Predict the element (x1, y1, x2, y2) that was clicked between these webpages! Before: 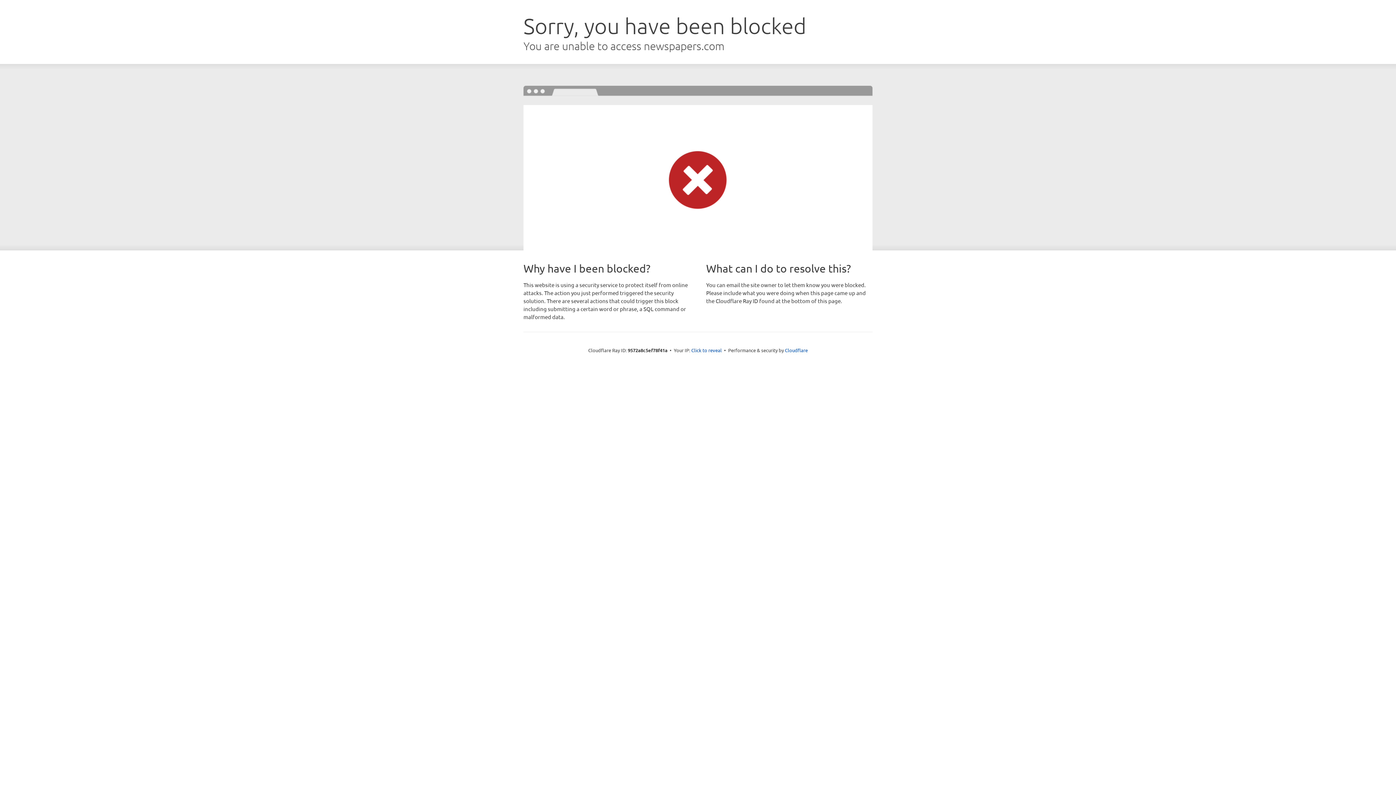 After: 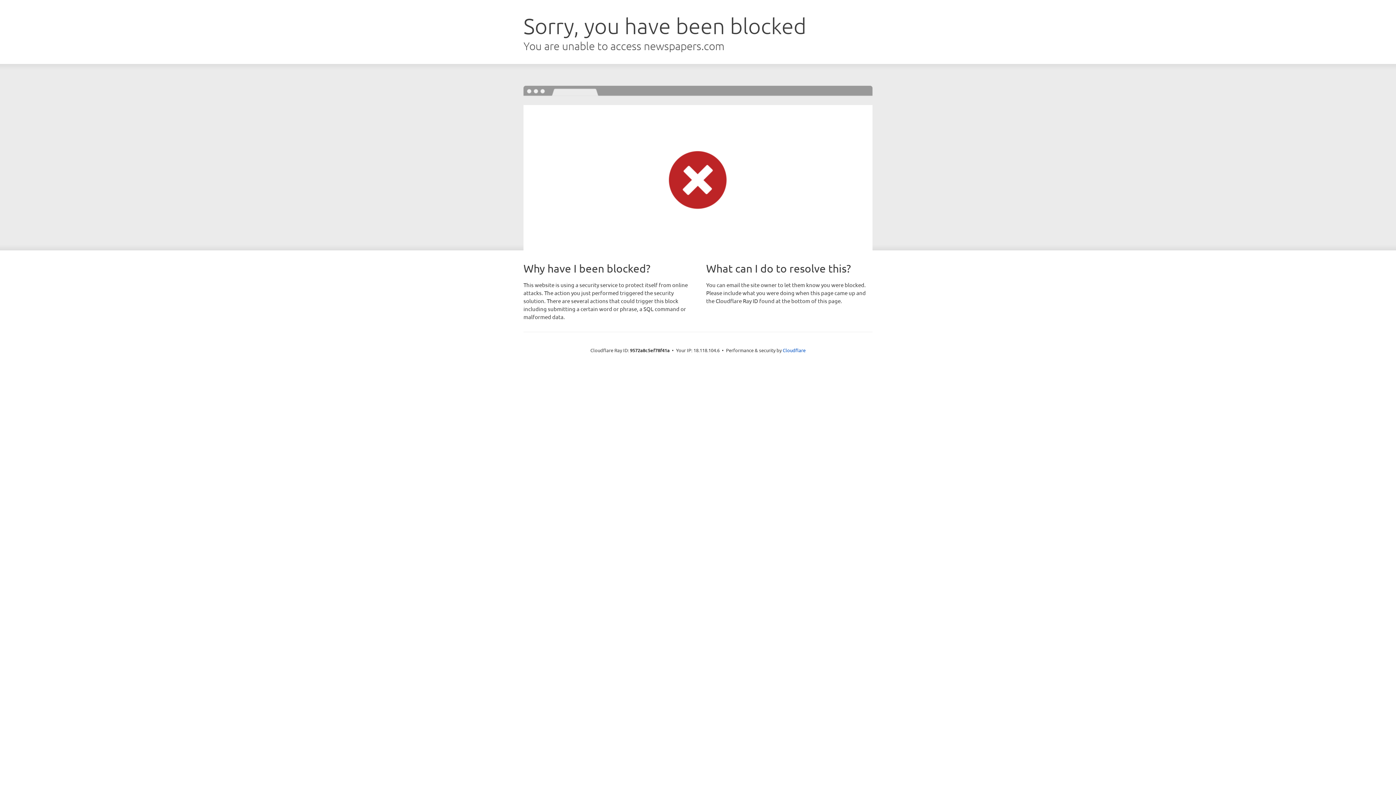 Action: label: Click to reveal bbox: (691, 346, 722, 353)